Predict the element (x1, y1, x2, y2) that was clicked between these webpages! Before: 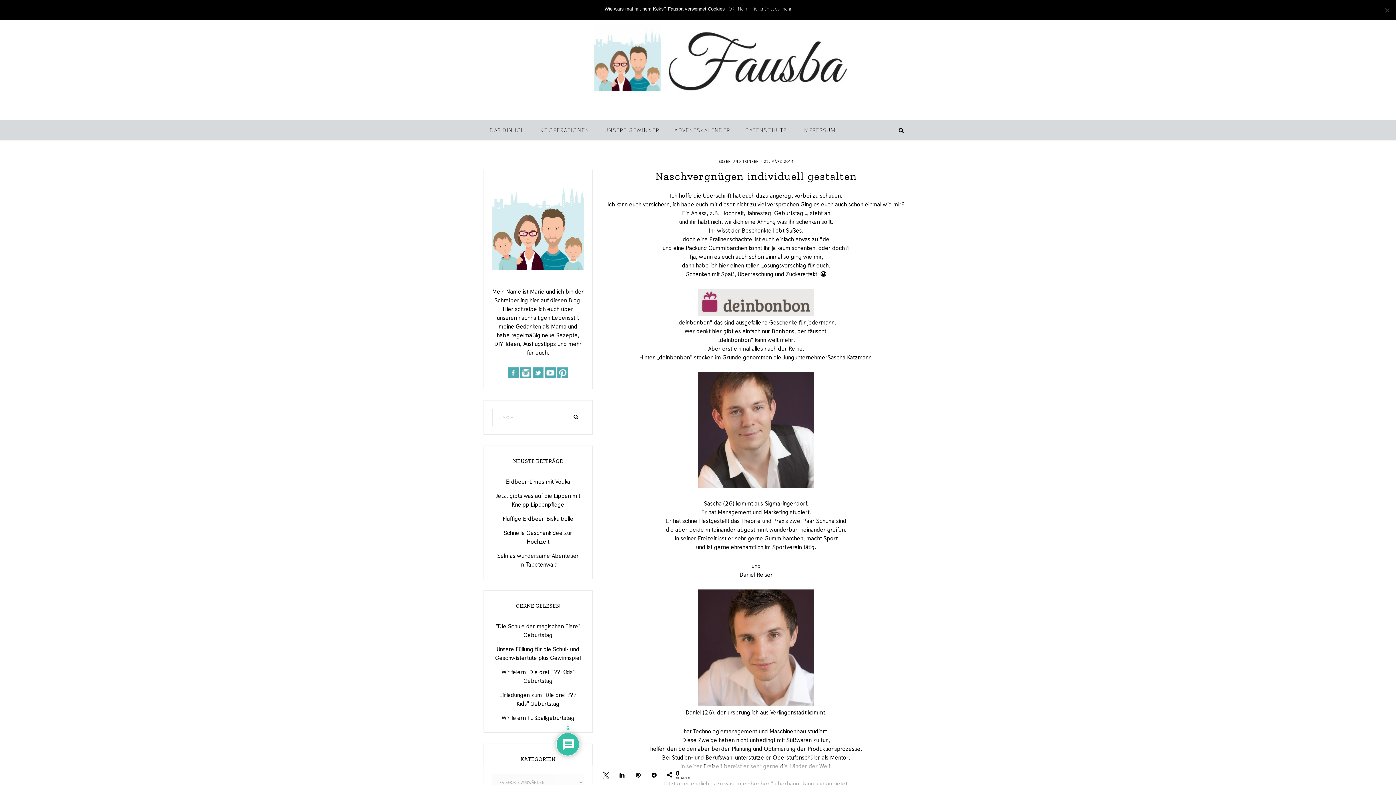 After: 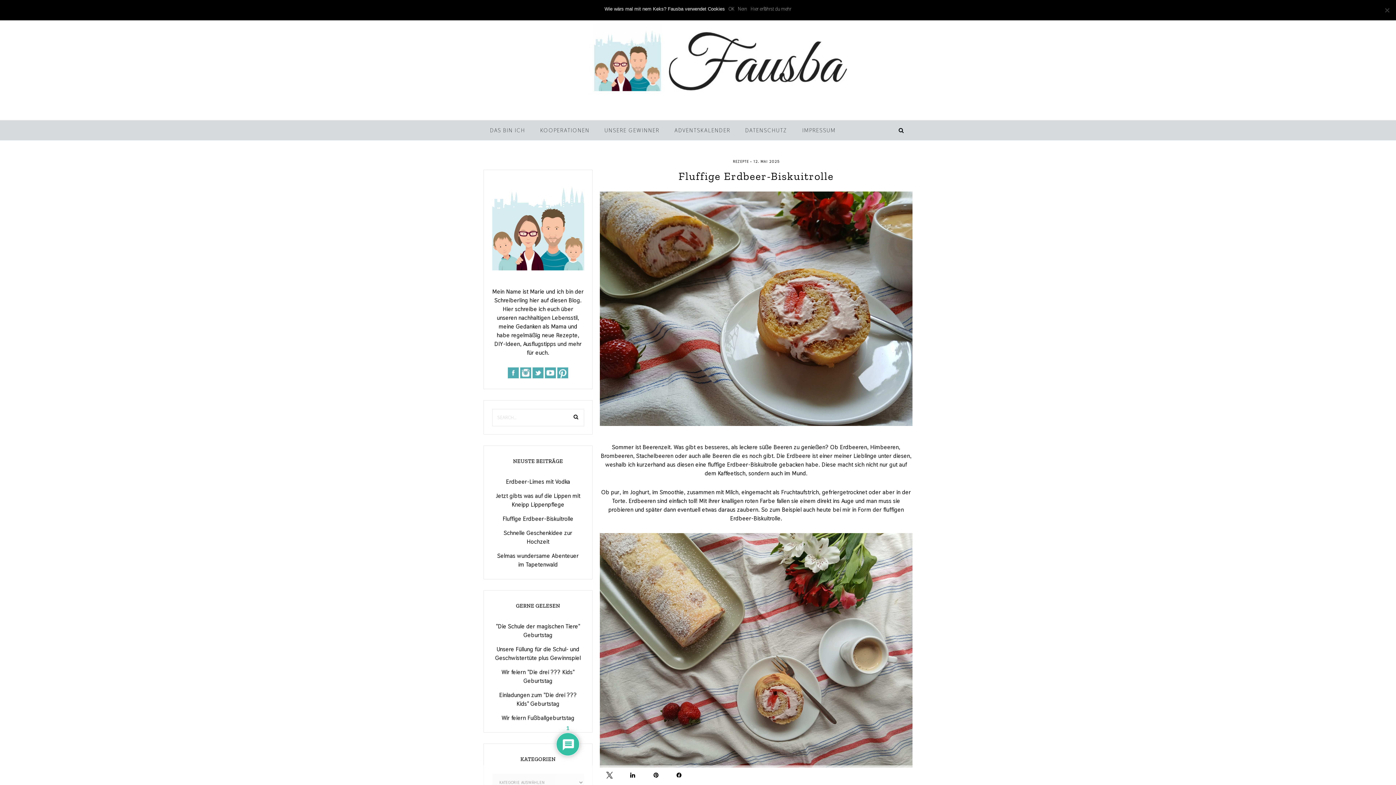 Action: bbox: (502, 515, 573, 522) label: Fluffige Erdbeer-Biskuitrolle